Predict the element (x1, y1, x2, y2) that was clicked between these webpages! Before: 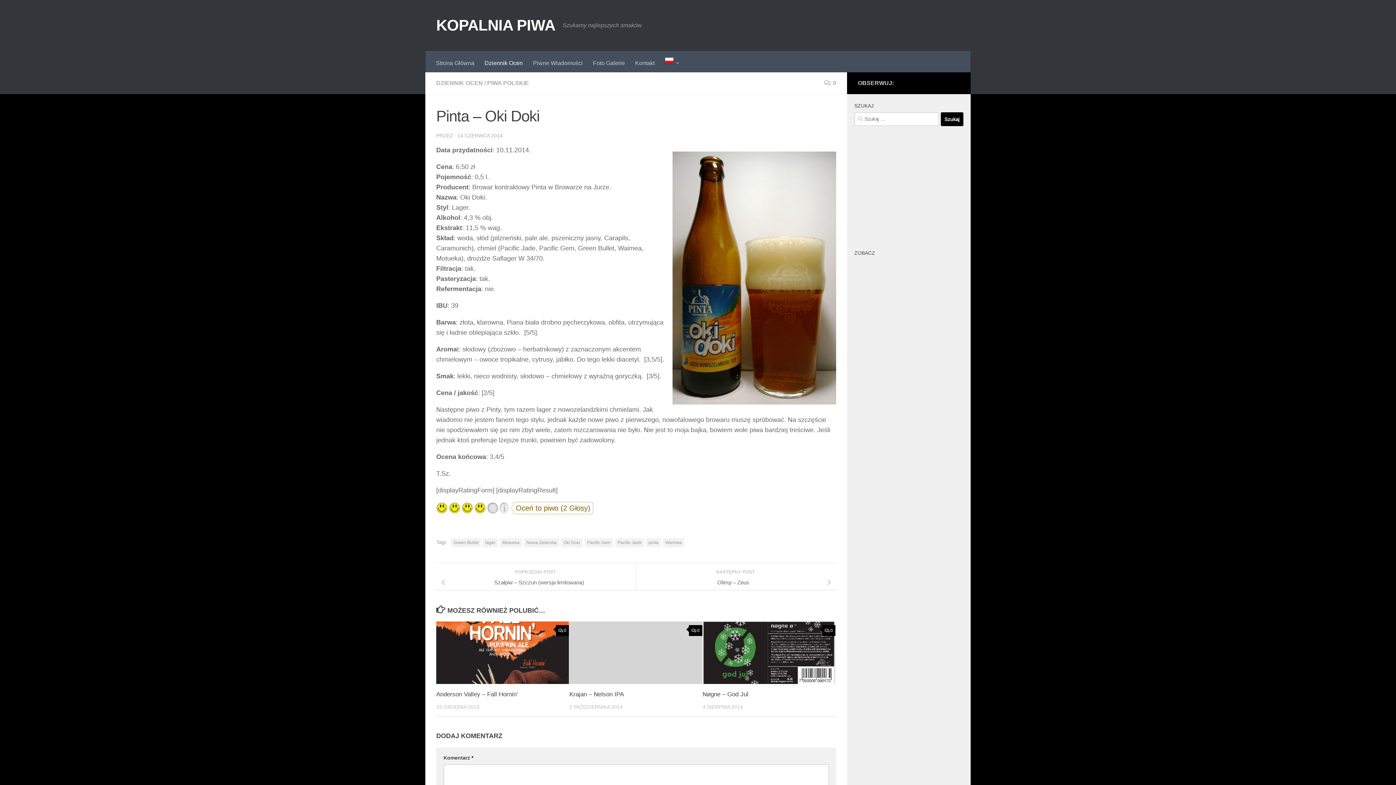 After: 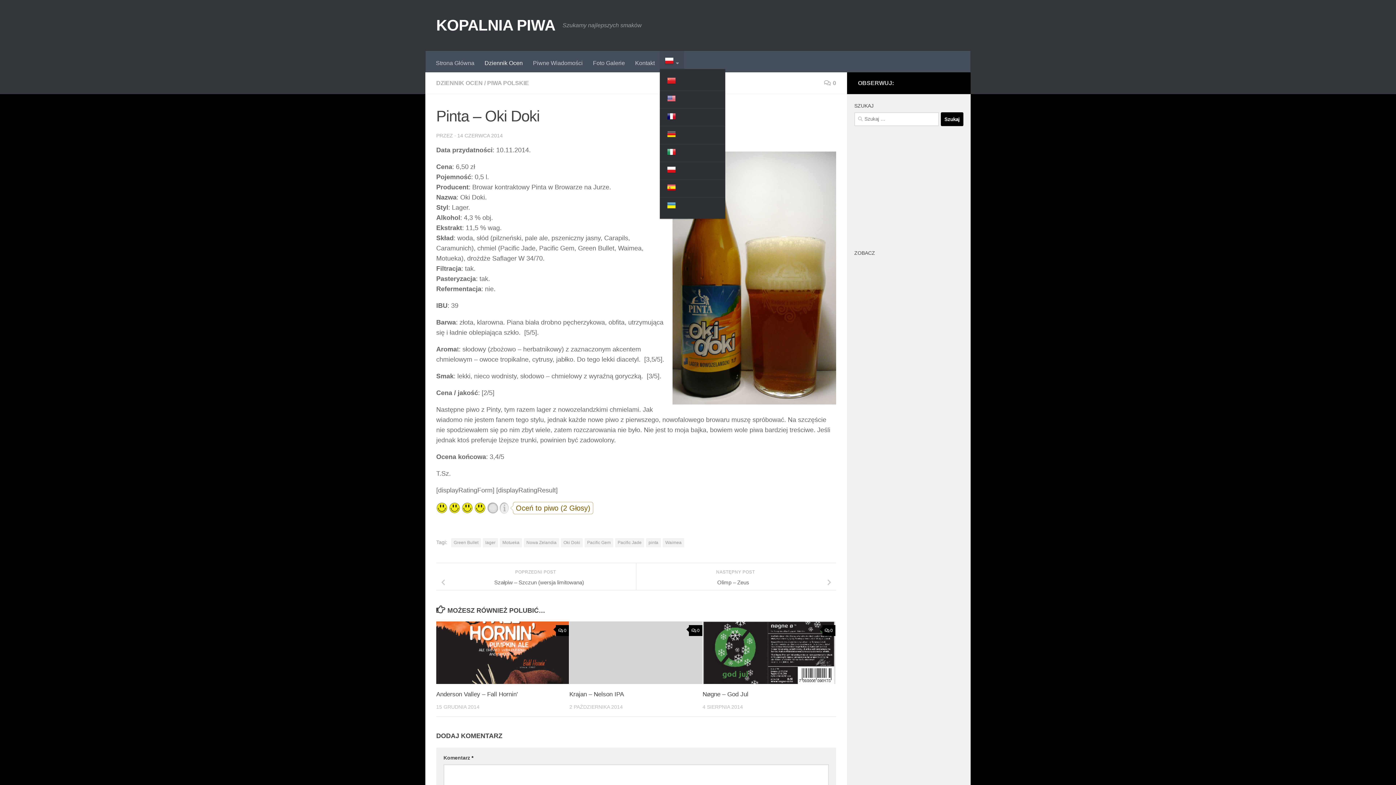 Action: bbox: (660, 50, 684, 72)